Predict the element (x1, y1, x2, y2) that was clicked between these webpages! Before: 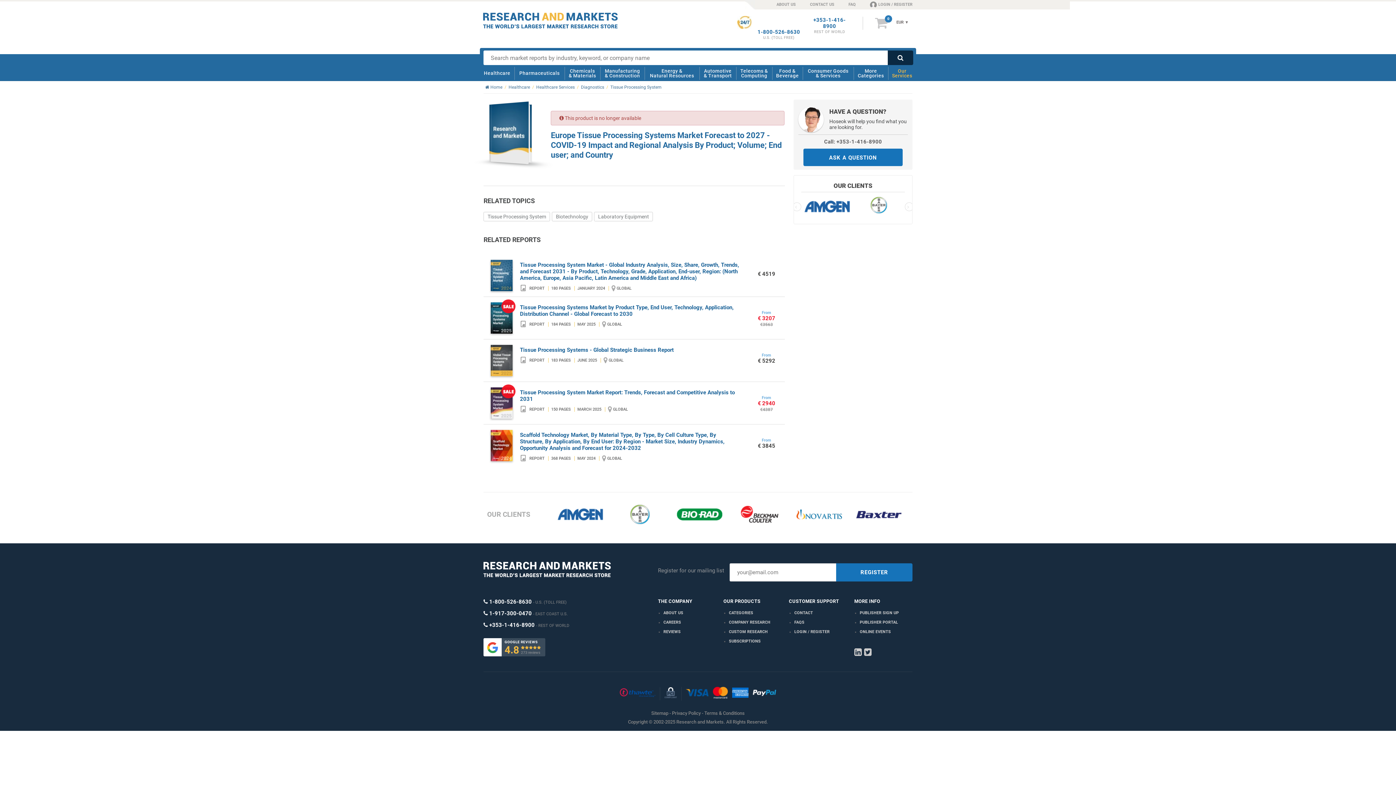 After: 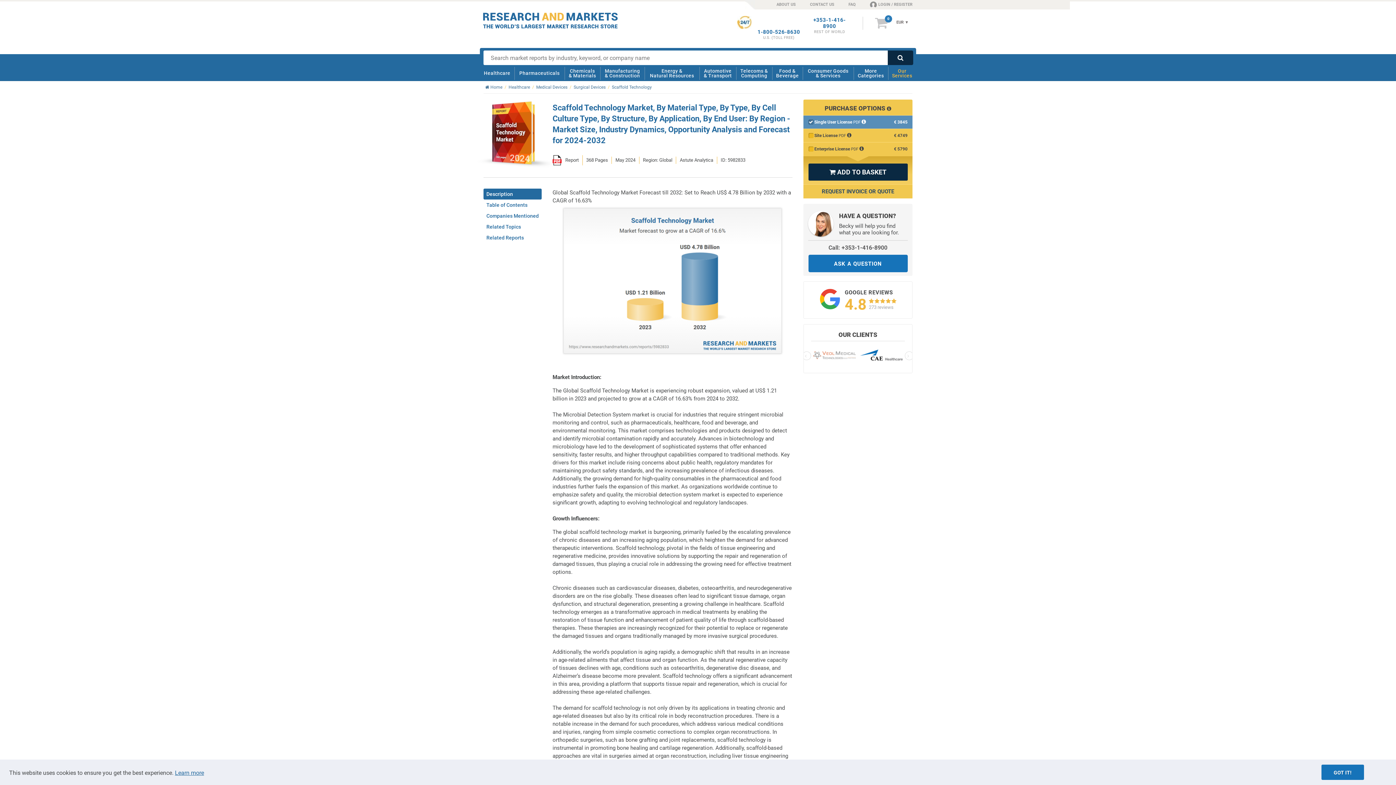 Action: label: Scaffold Technology Market, By Material Type, By Type, By Cell Culture Type, By Structure, By Application, By End User: By Region - Market Size, Industry Dynamics, Opportunity Analysis and Forecast for 2024-2032 bbox: (520, 432, 741, 451)